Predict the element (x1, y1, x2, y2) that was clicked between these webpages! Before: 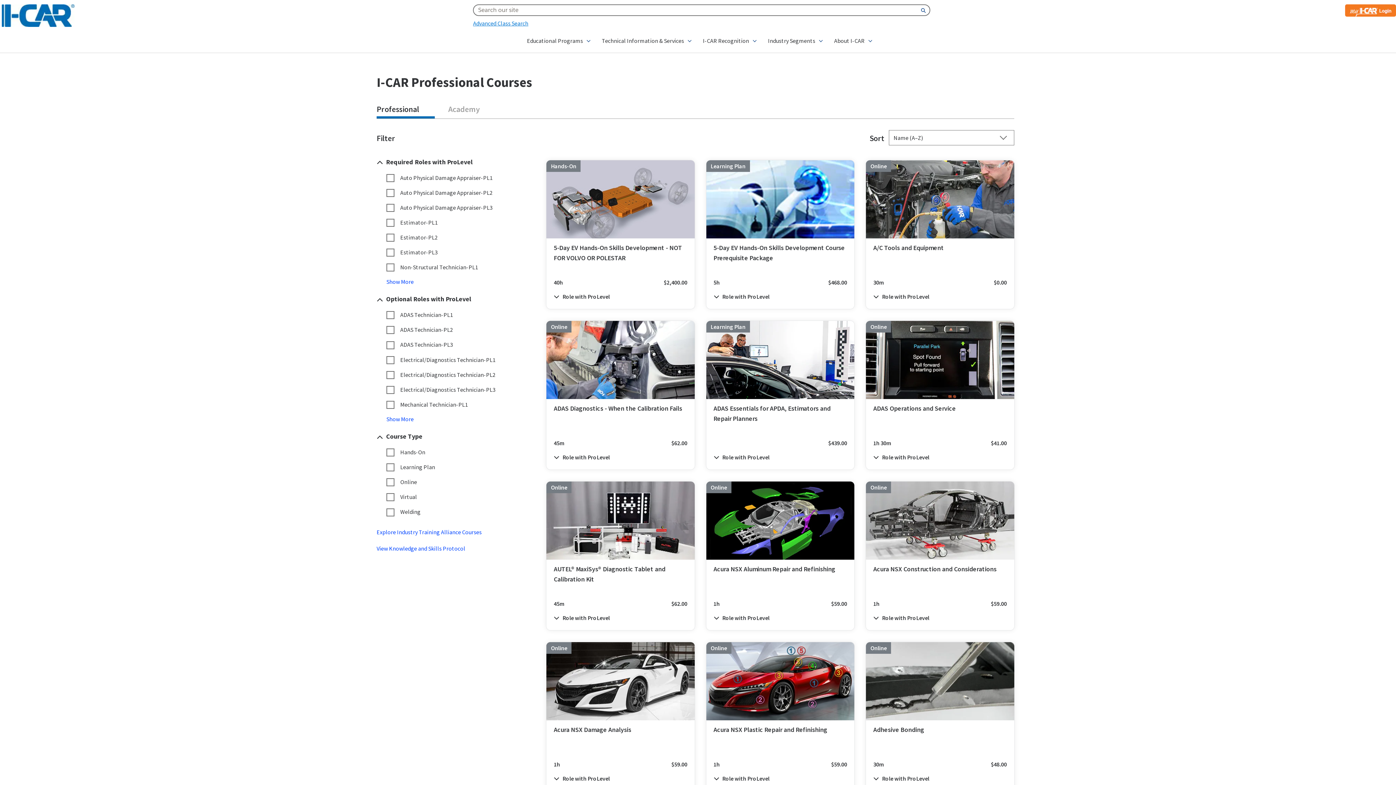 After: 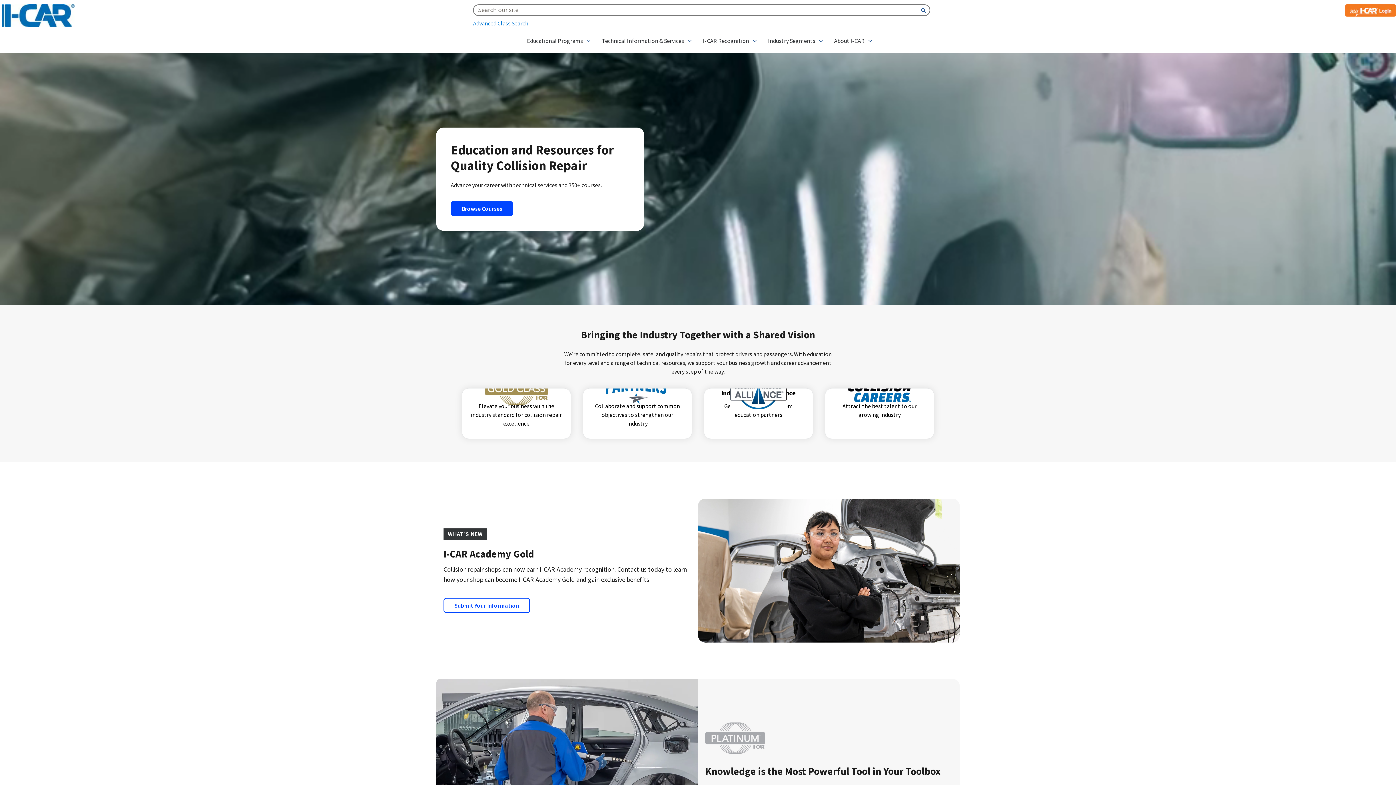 Action: bbox: (1, 4, 230, 26)